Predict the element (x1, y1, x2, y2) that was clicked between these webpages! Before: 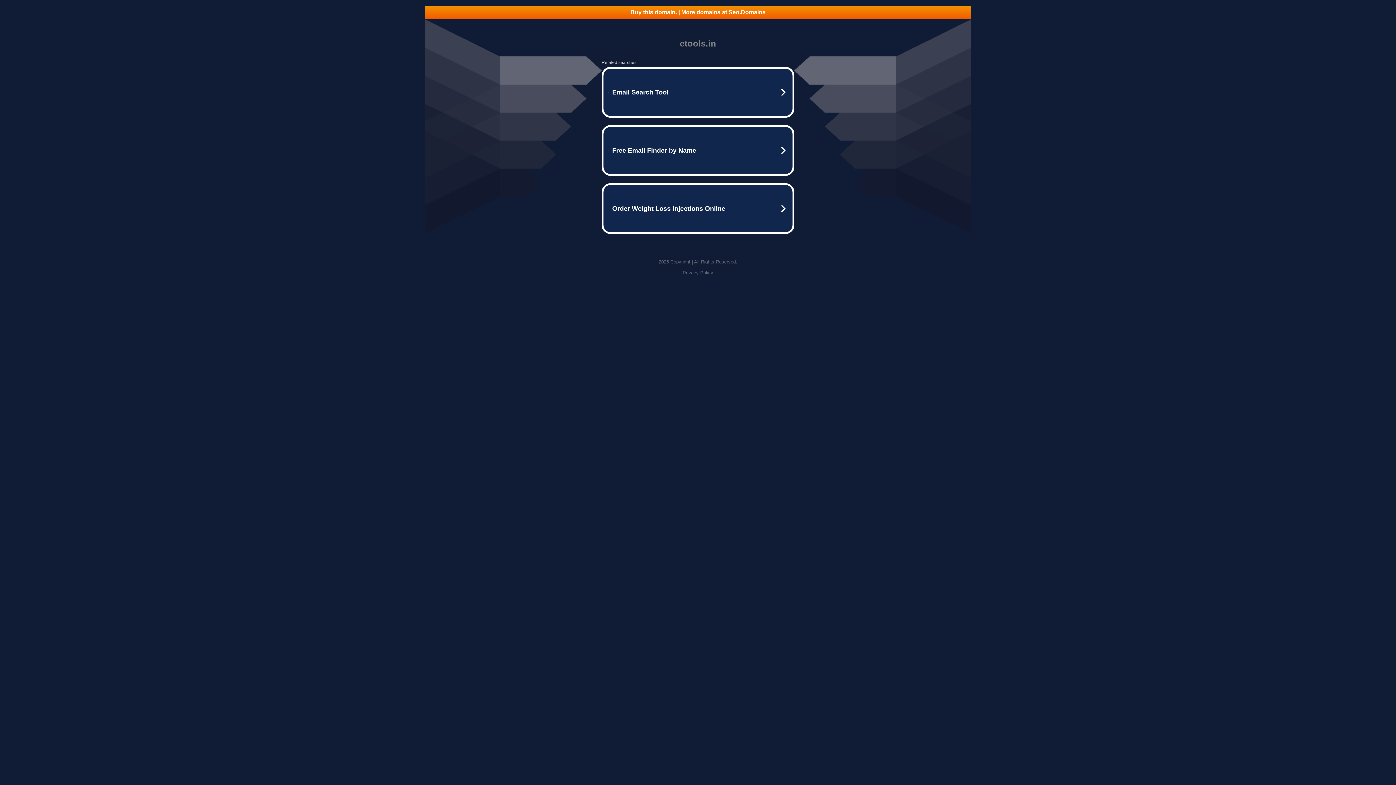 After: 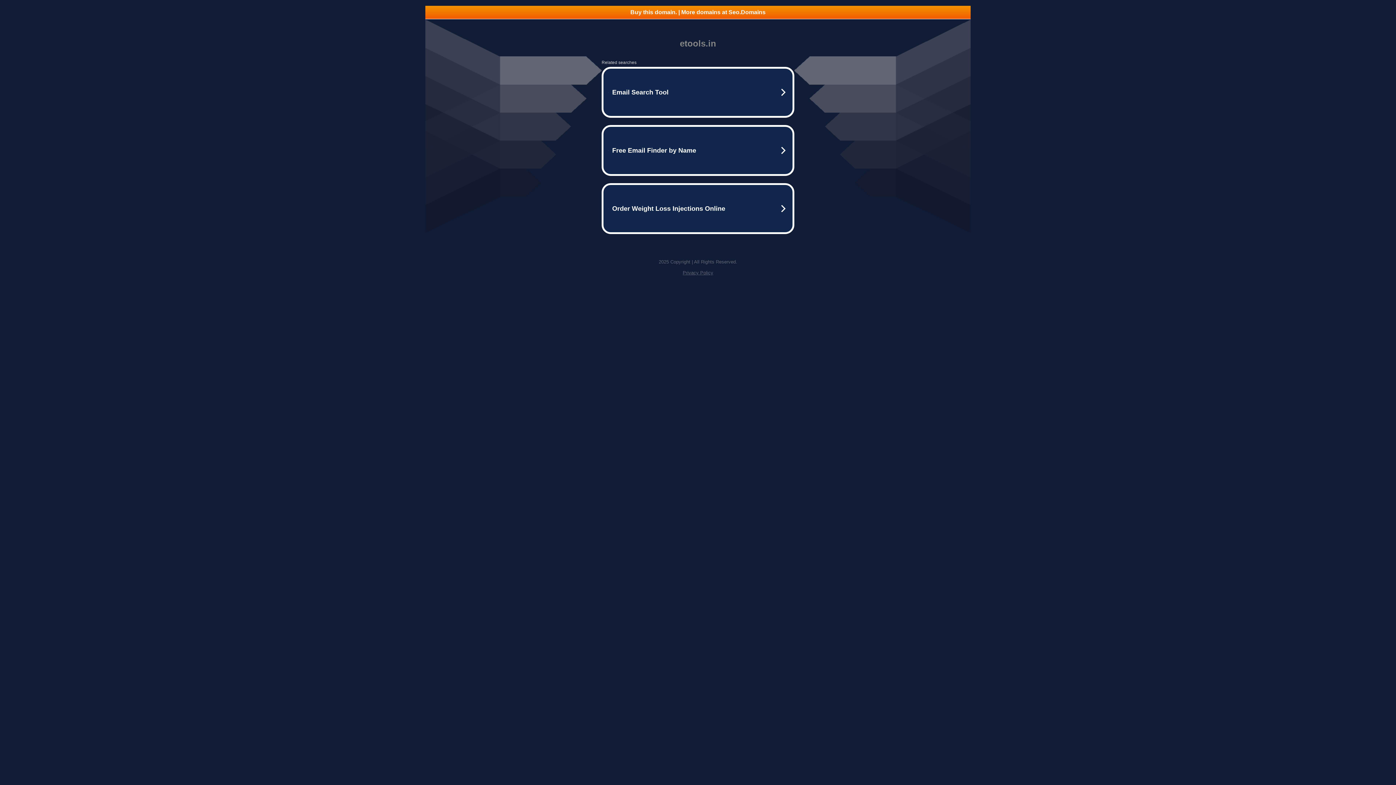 Action: bbox: (682, 270, 713, 275) label: Privacy Policy